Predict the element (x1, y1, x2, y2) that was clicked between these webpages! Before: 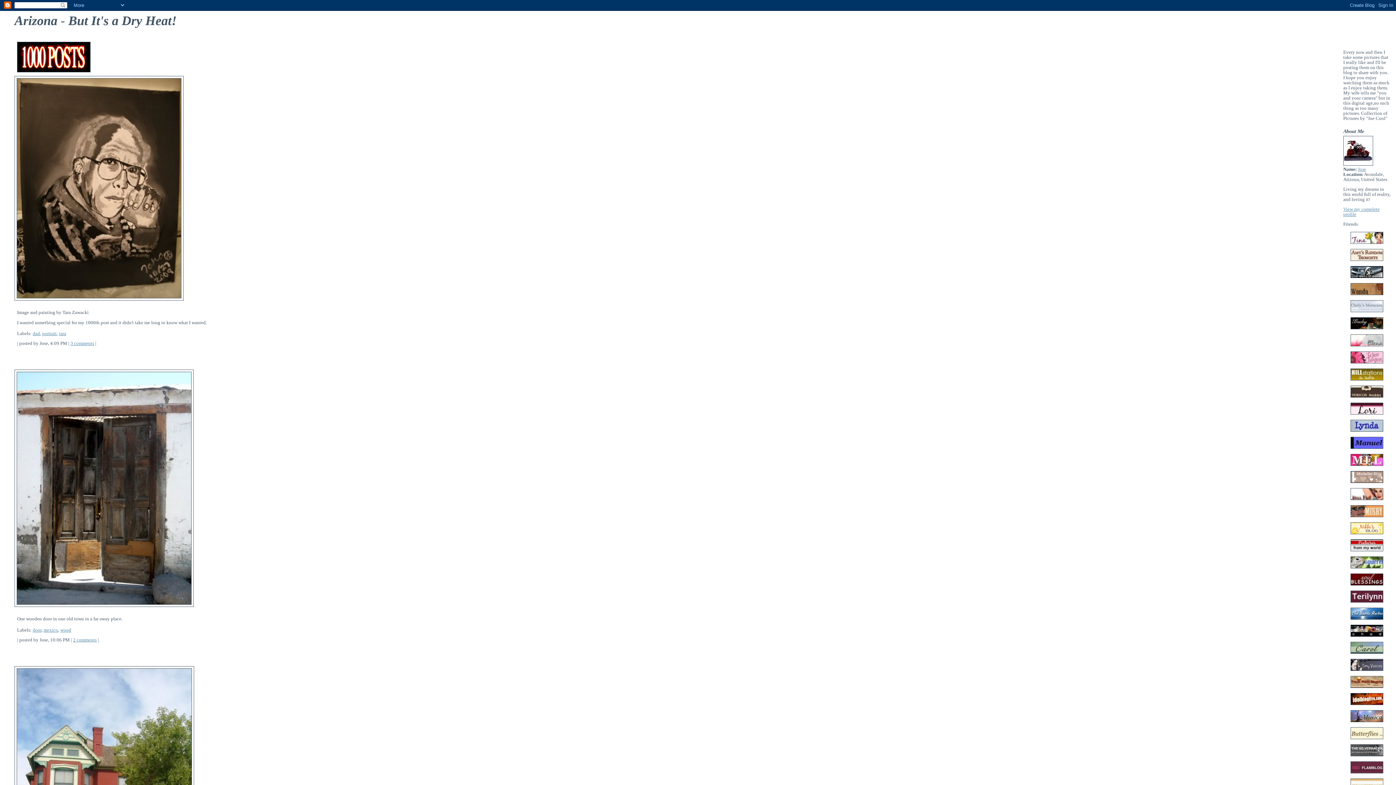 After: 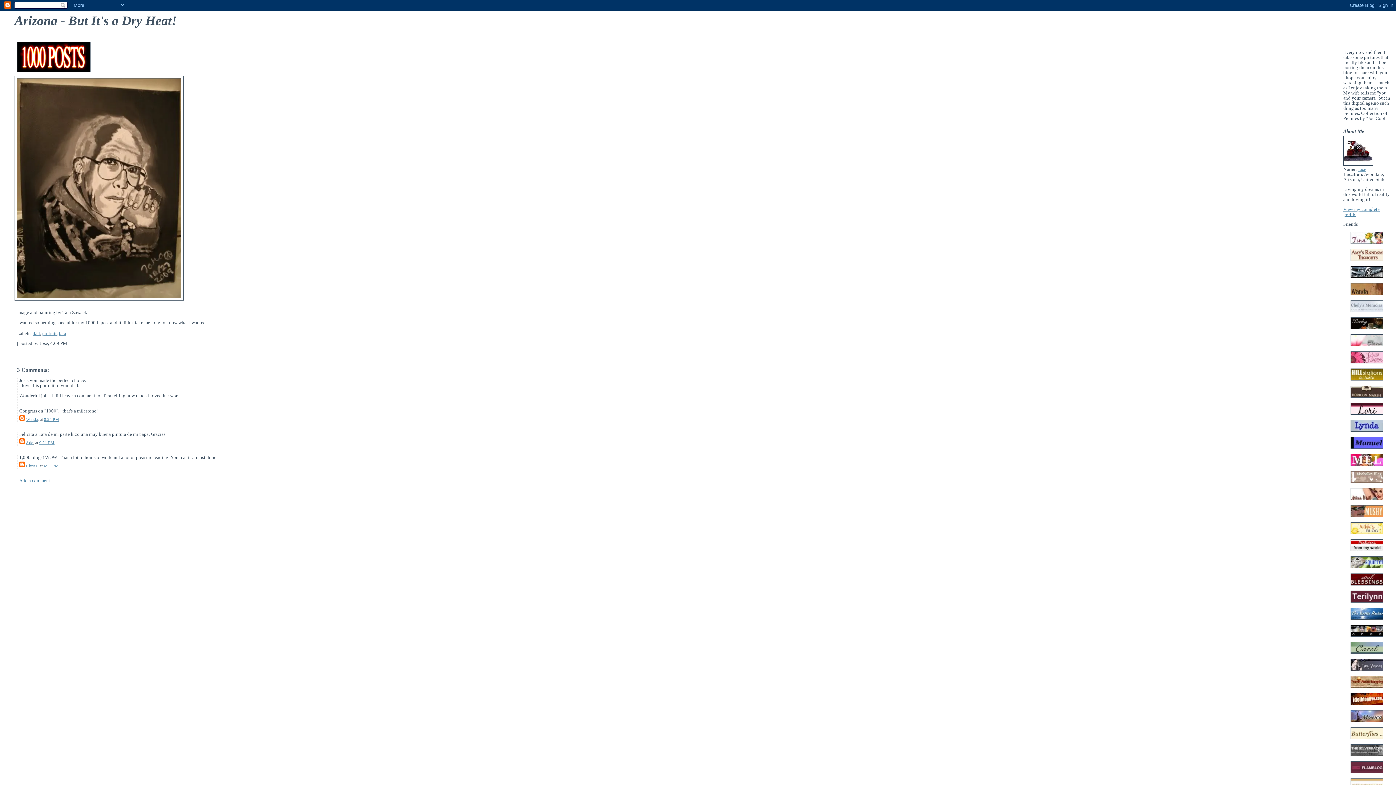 Action: label: 3 comments bbox: (70, 340, 94, 346)